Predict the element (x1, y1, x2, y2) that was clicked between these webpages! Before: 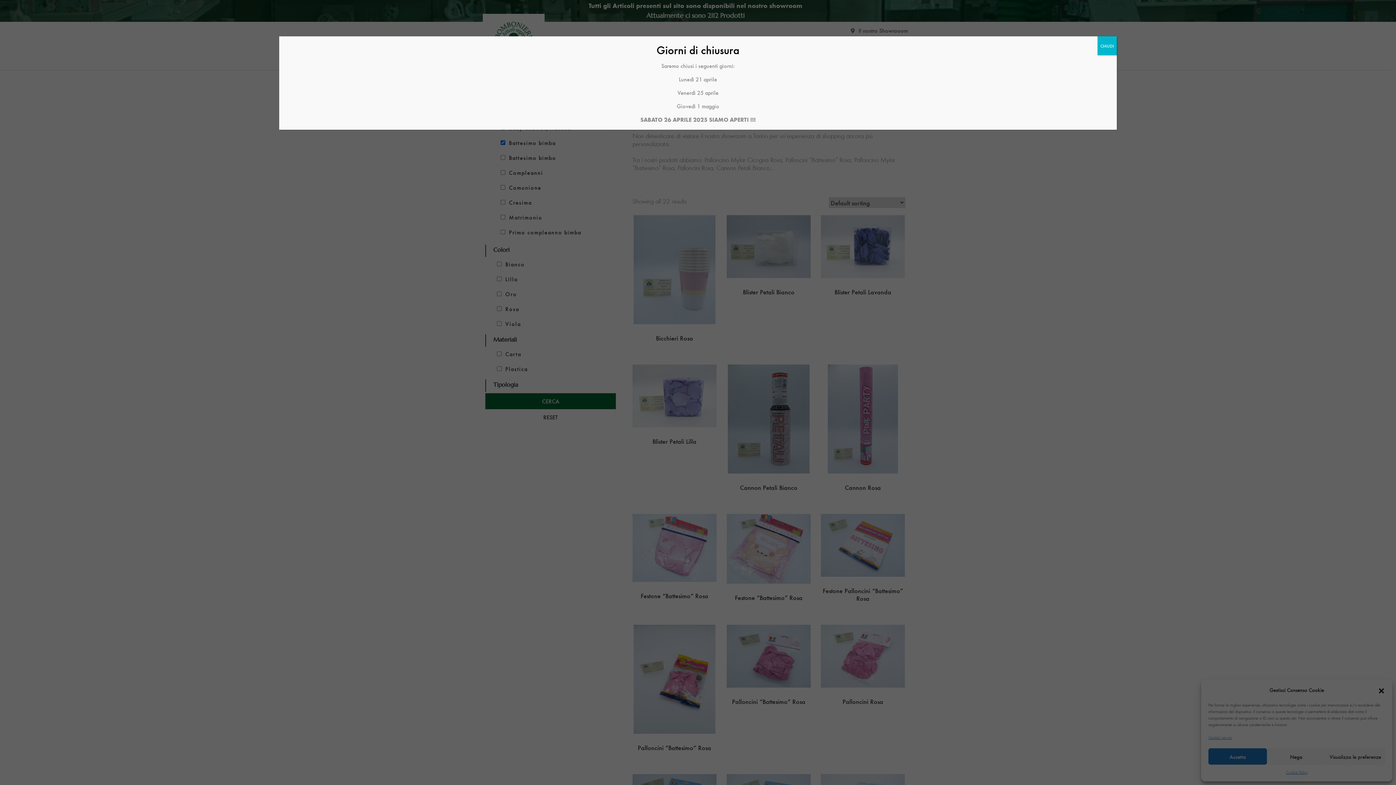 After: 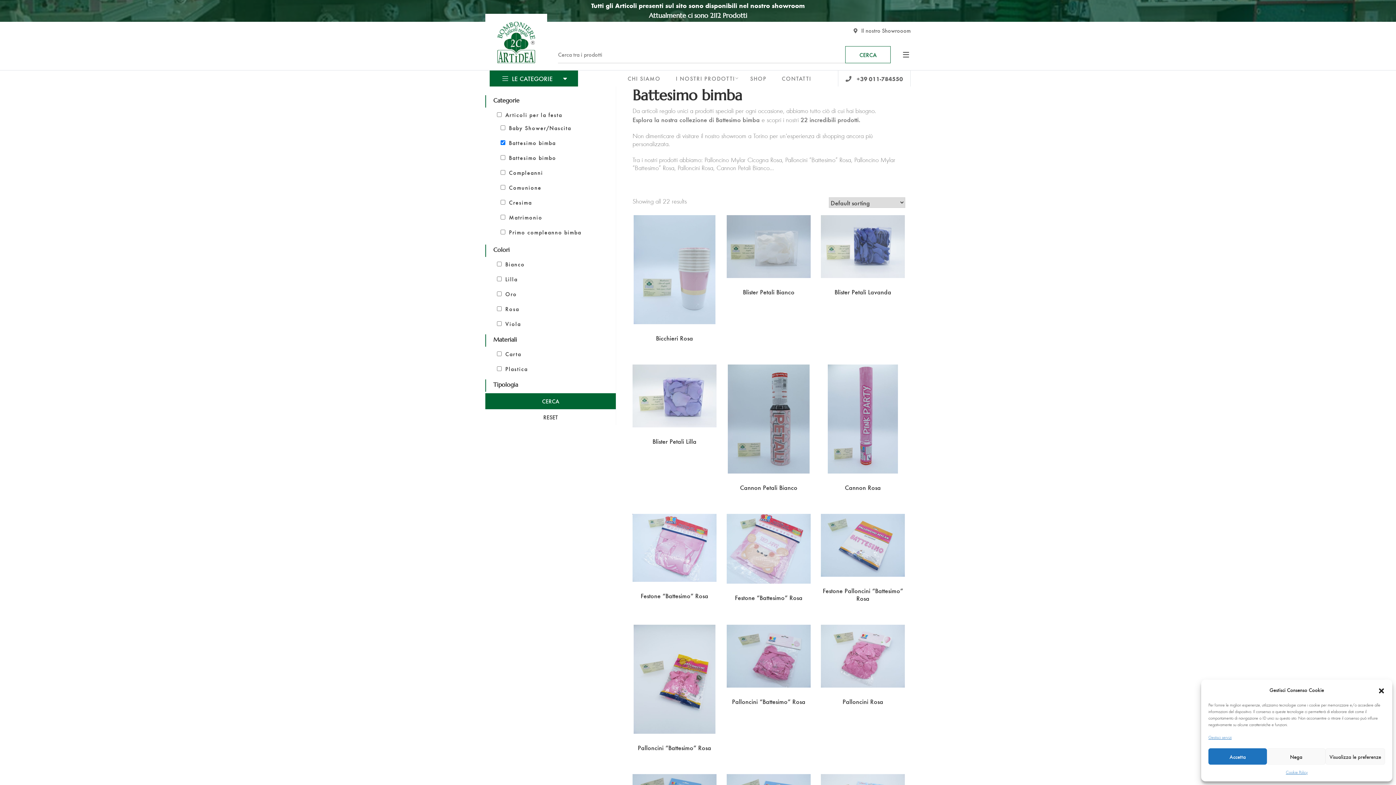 Action: bbox: (1097, 36, 1117, 55) label: Chiudi